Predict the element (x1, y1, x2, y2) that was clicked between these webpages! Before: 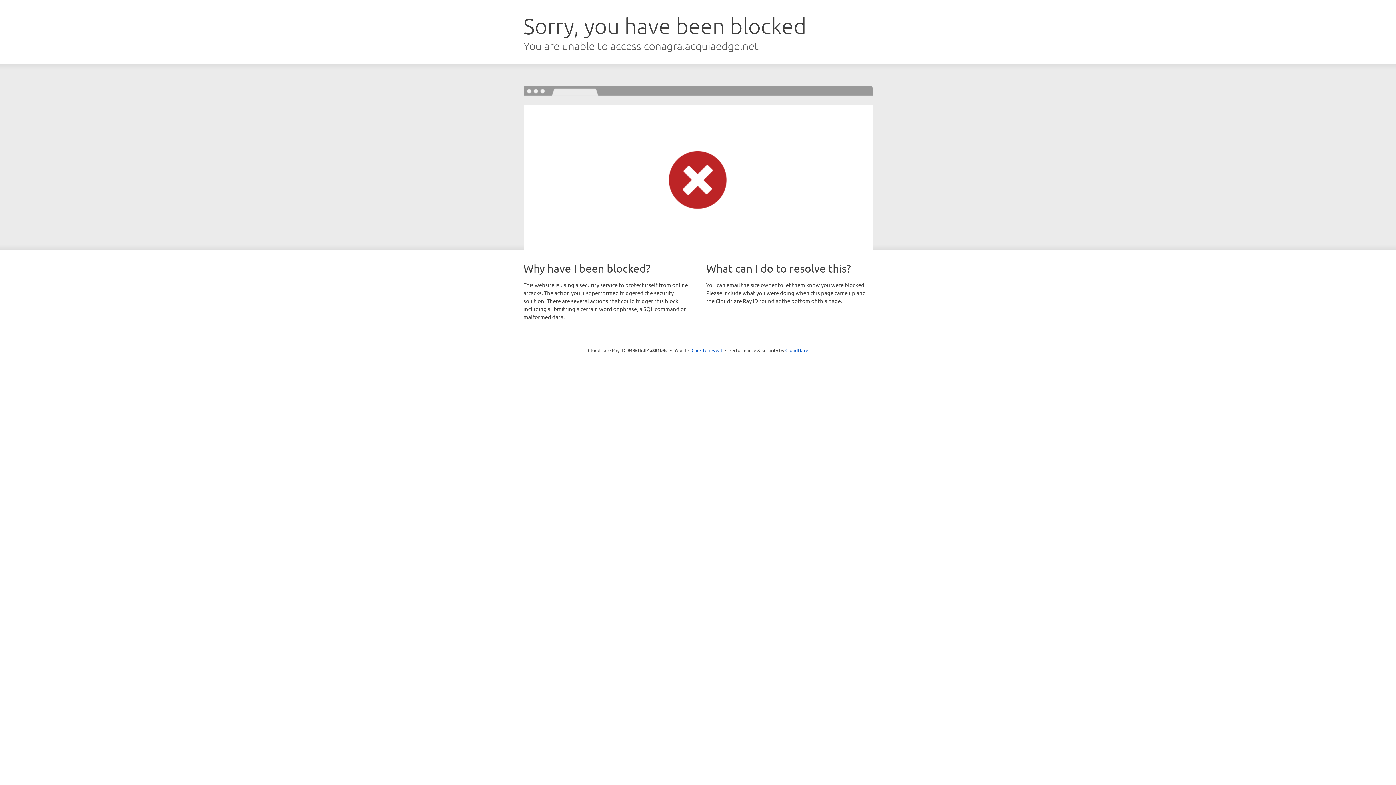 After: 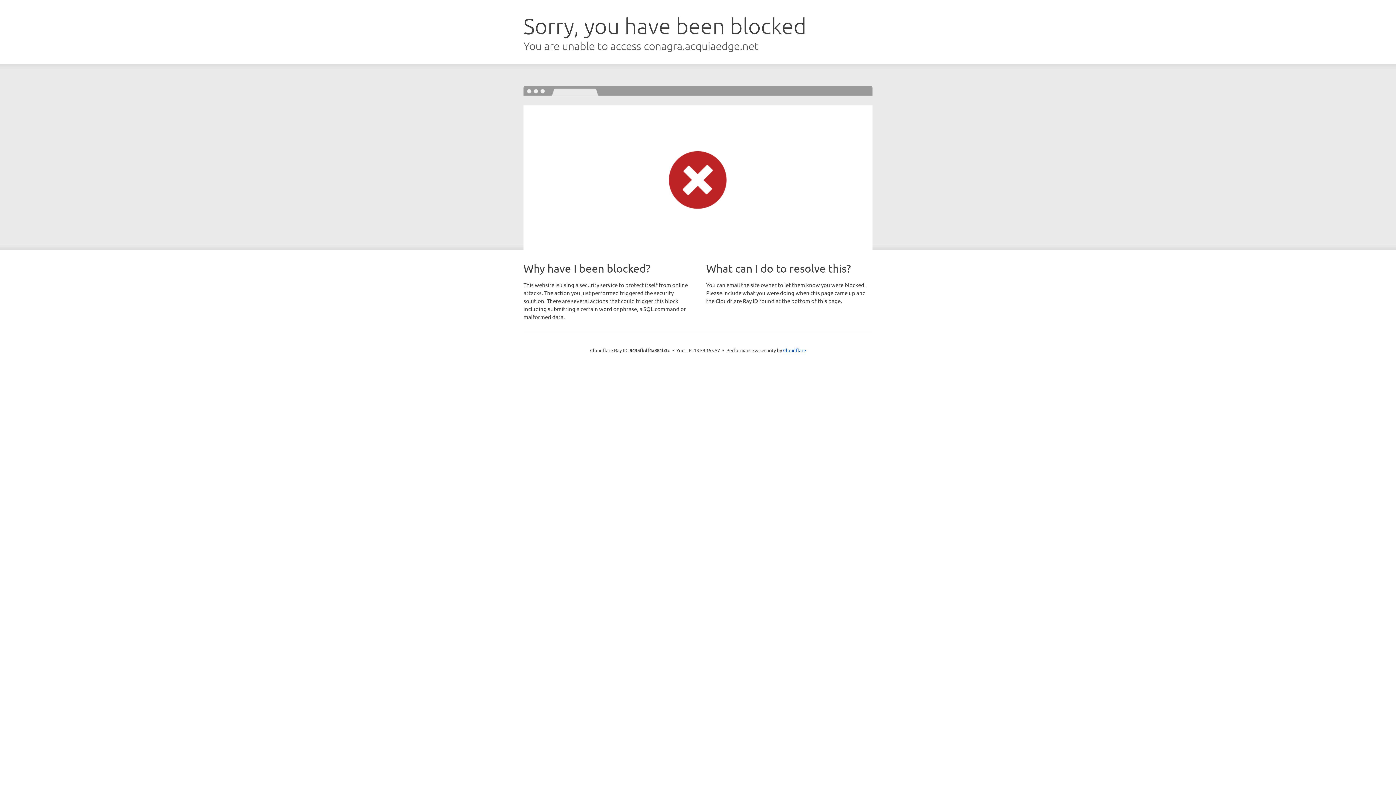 Action: label: Click to reveal bbox: (691, 346, 722, 353)